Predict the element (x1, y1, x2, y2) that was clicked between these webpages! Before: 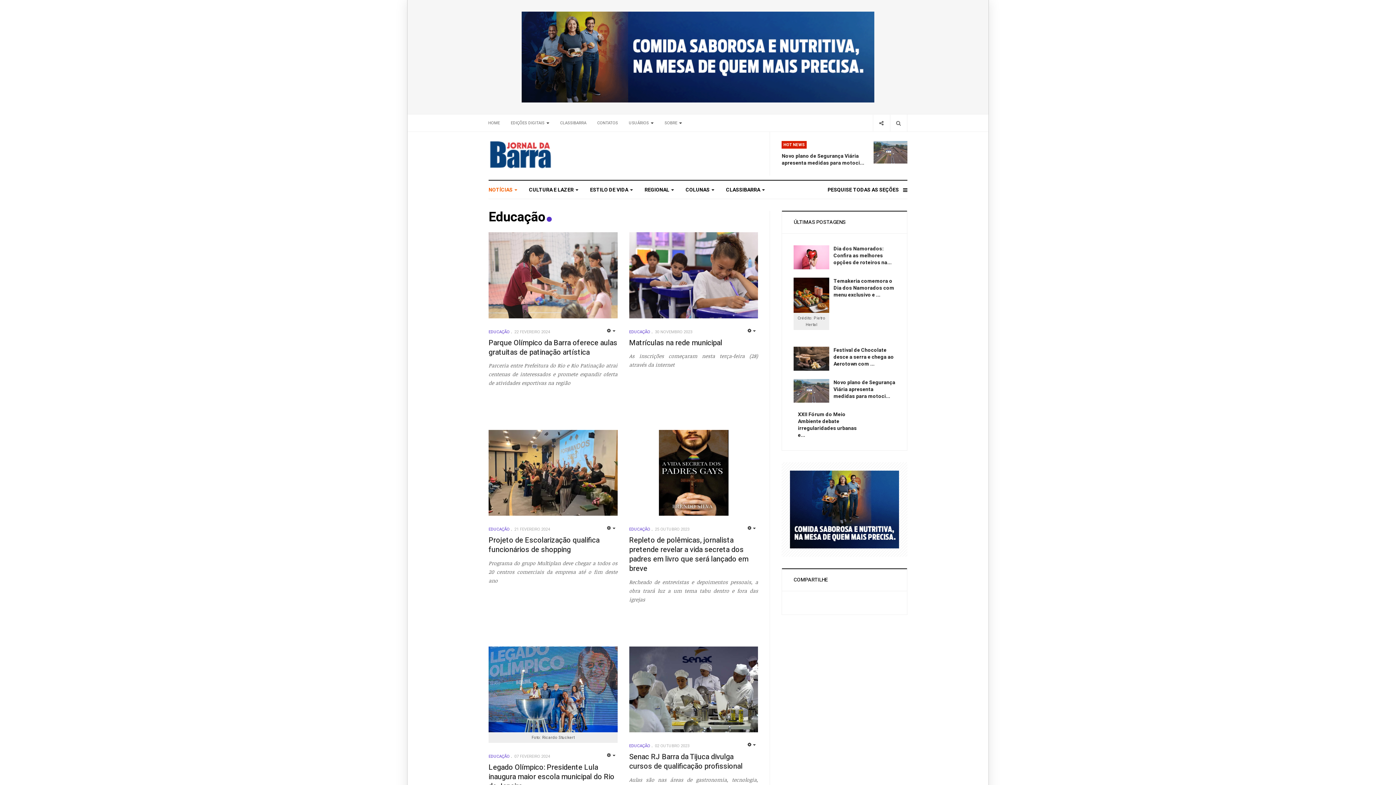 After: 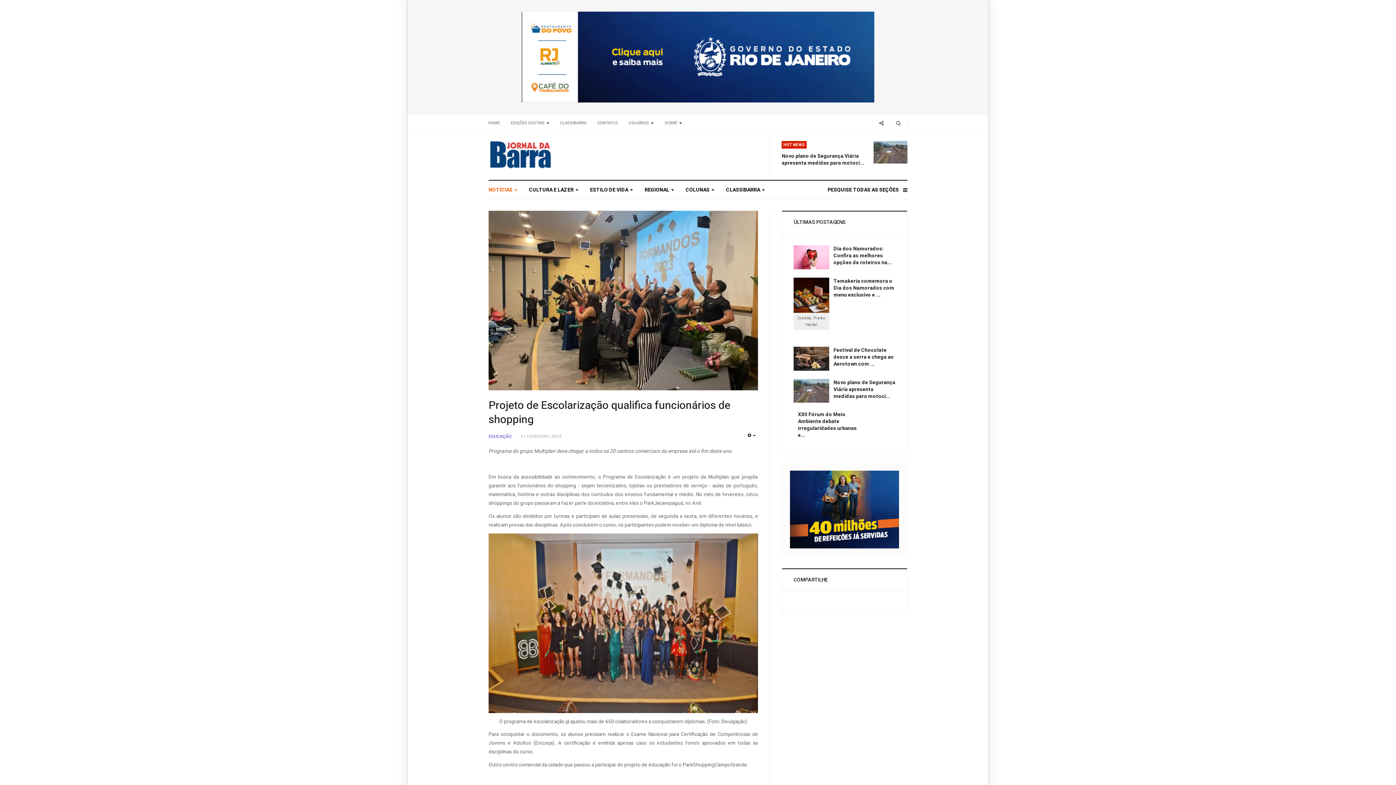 Action: bbox: (488, 469, 617, 476)